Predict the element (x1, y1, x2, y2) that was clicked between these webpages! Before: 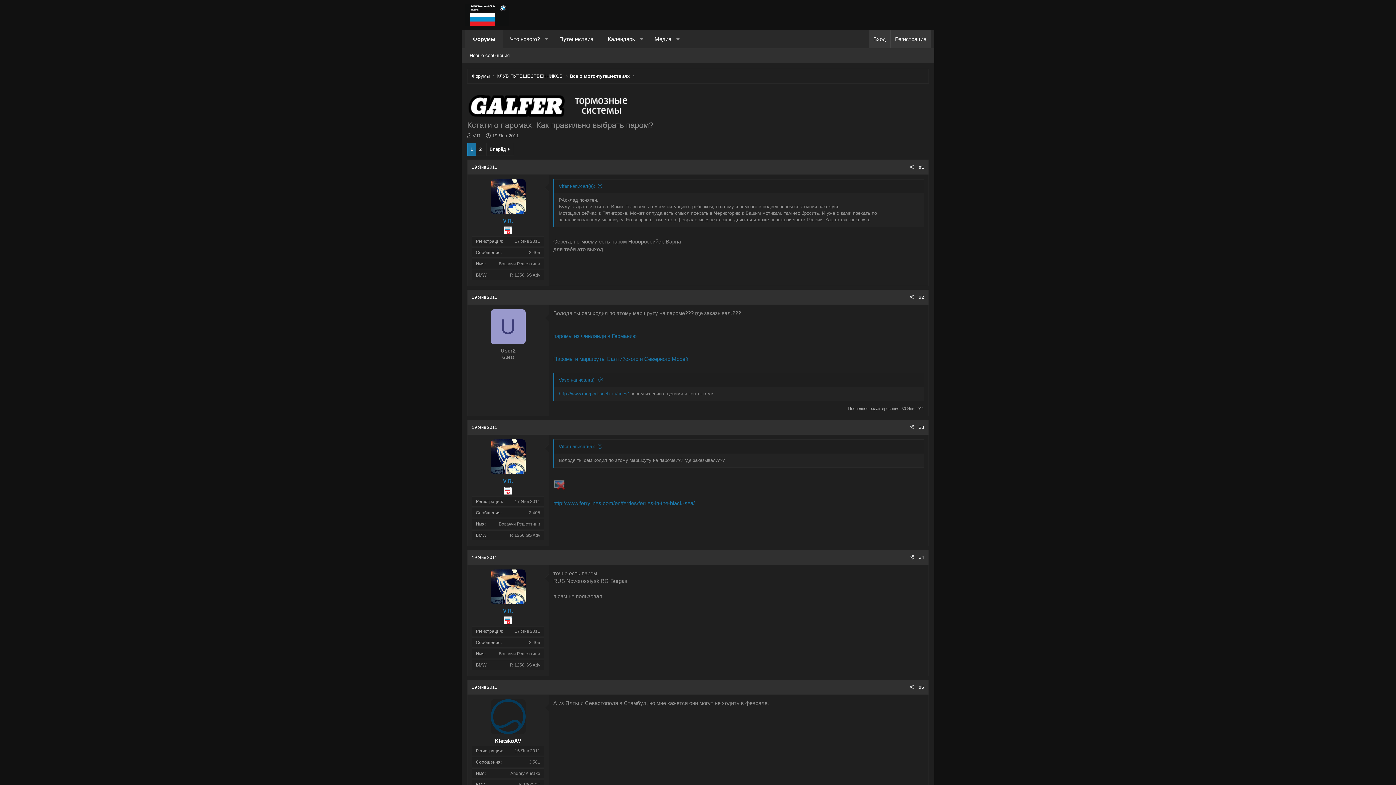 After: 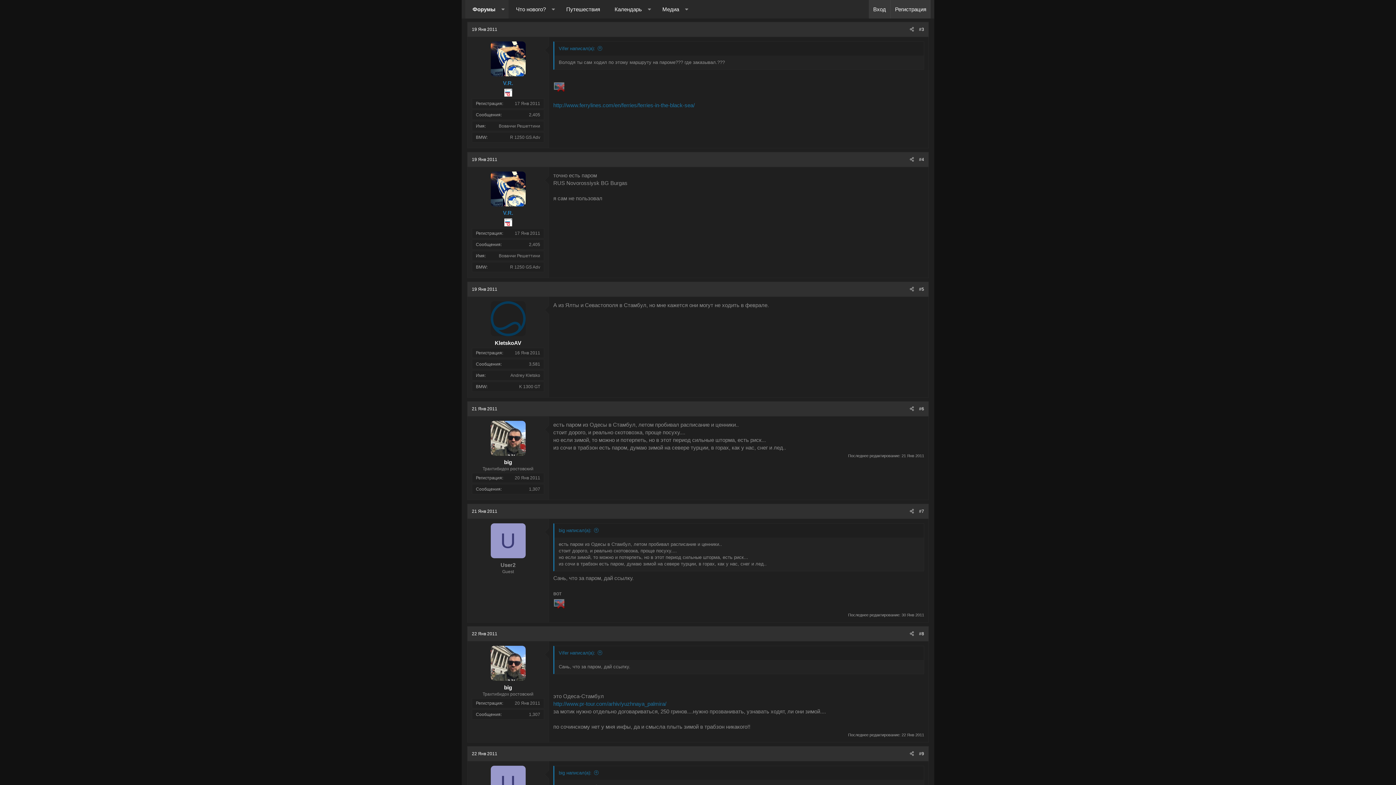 Action: label: 19 Янв 2011 bbox: (469, 423, 500, 431)